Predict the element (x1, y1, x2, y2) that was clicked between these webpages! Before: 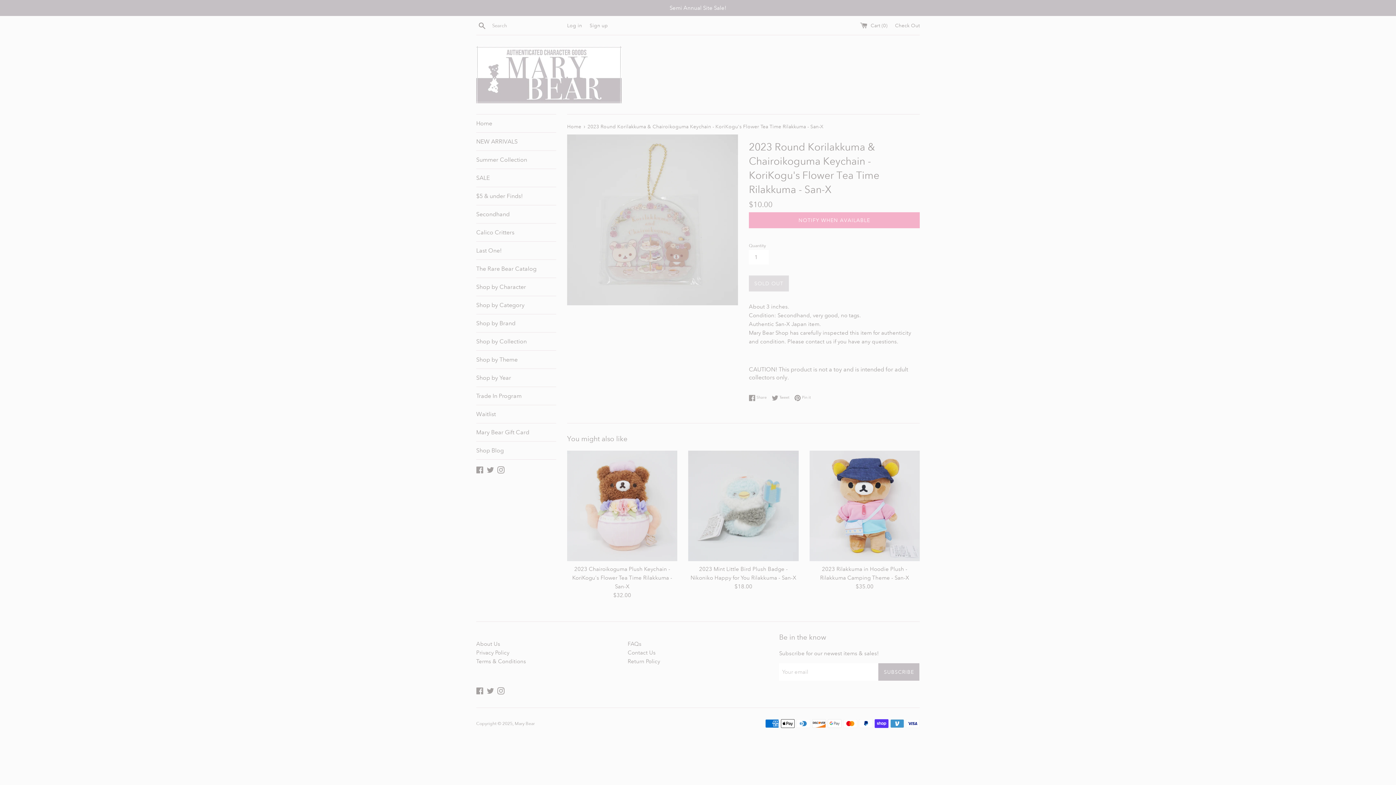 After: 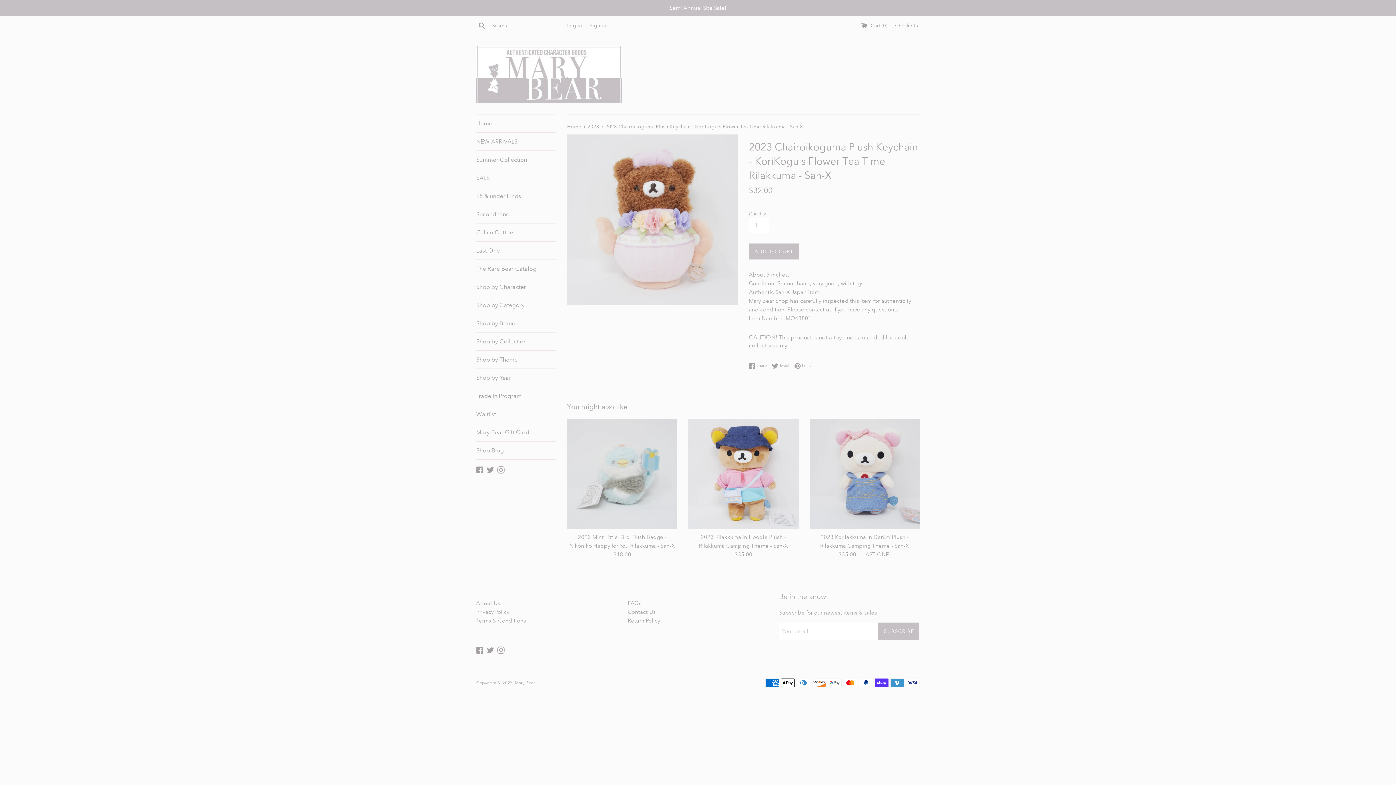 Action: bbox: (567, 451, 677, 561)